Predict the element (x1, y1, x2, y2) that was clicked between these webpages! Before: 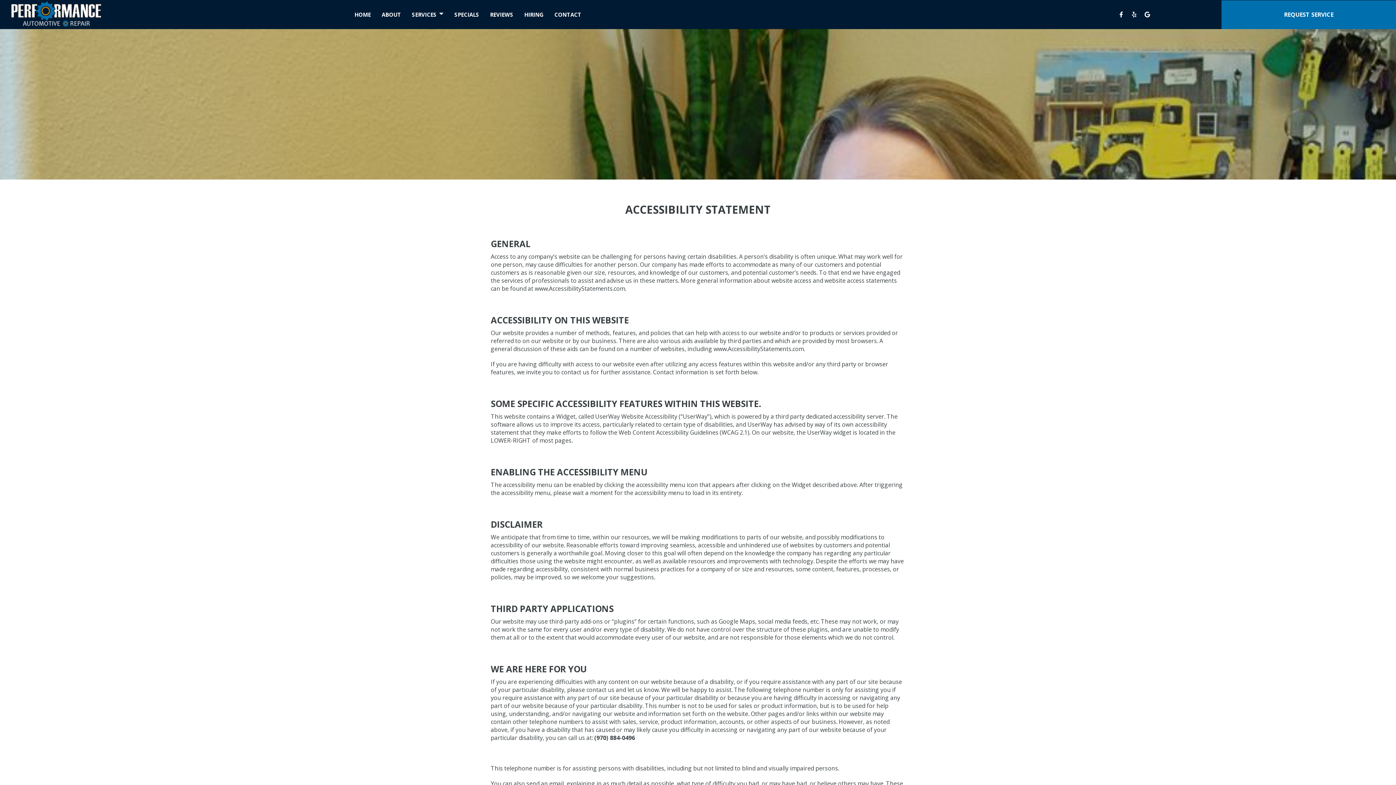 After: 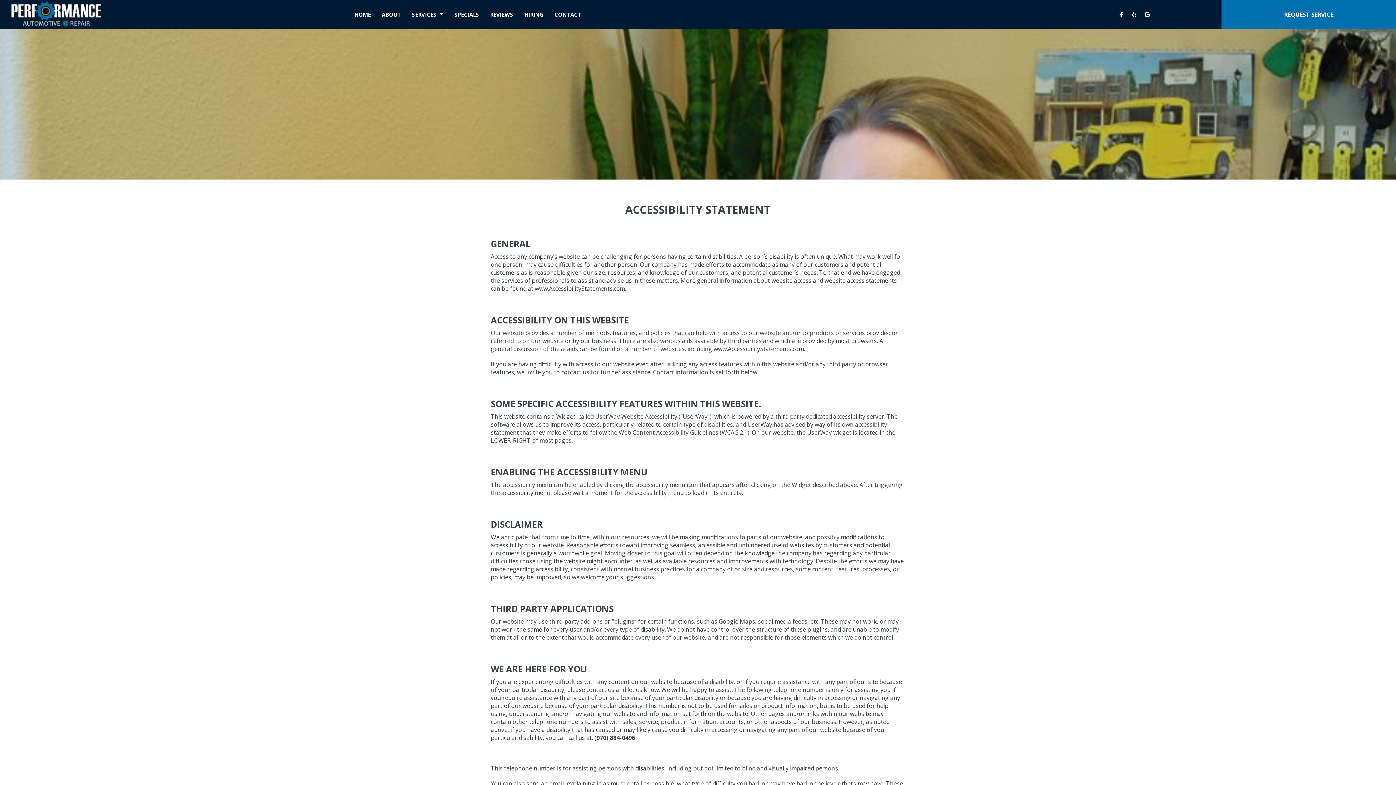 Action: label: (970) 884-0496 bbox: (594, 734, 635, 742)